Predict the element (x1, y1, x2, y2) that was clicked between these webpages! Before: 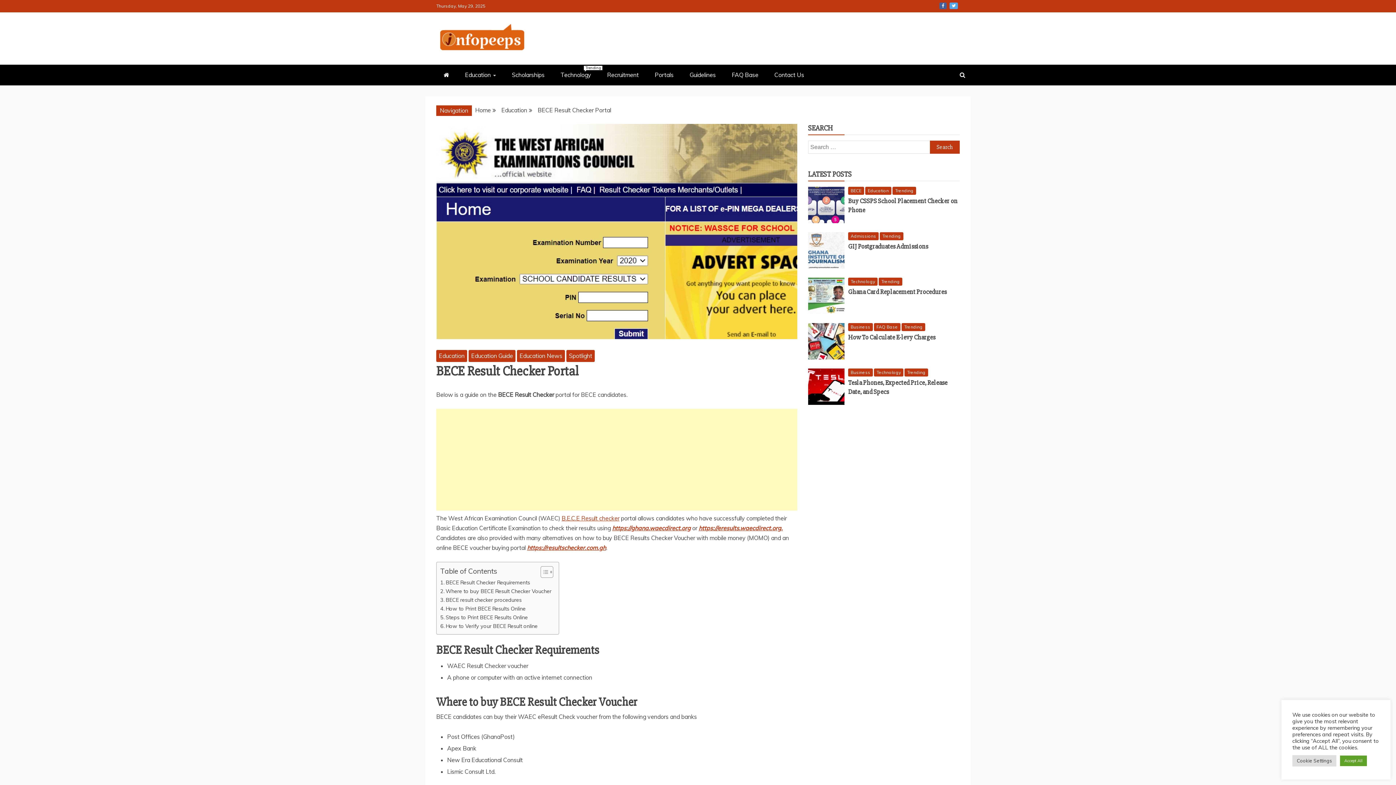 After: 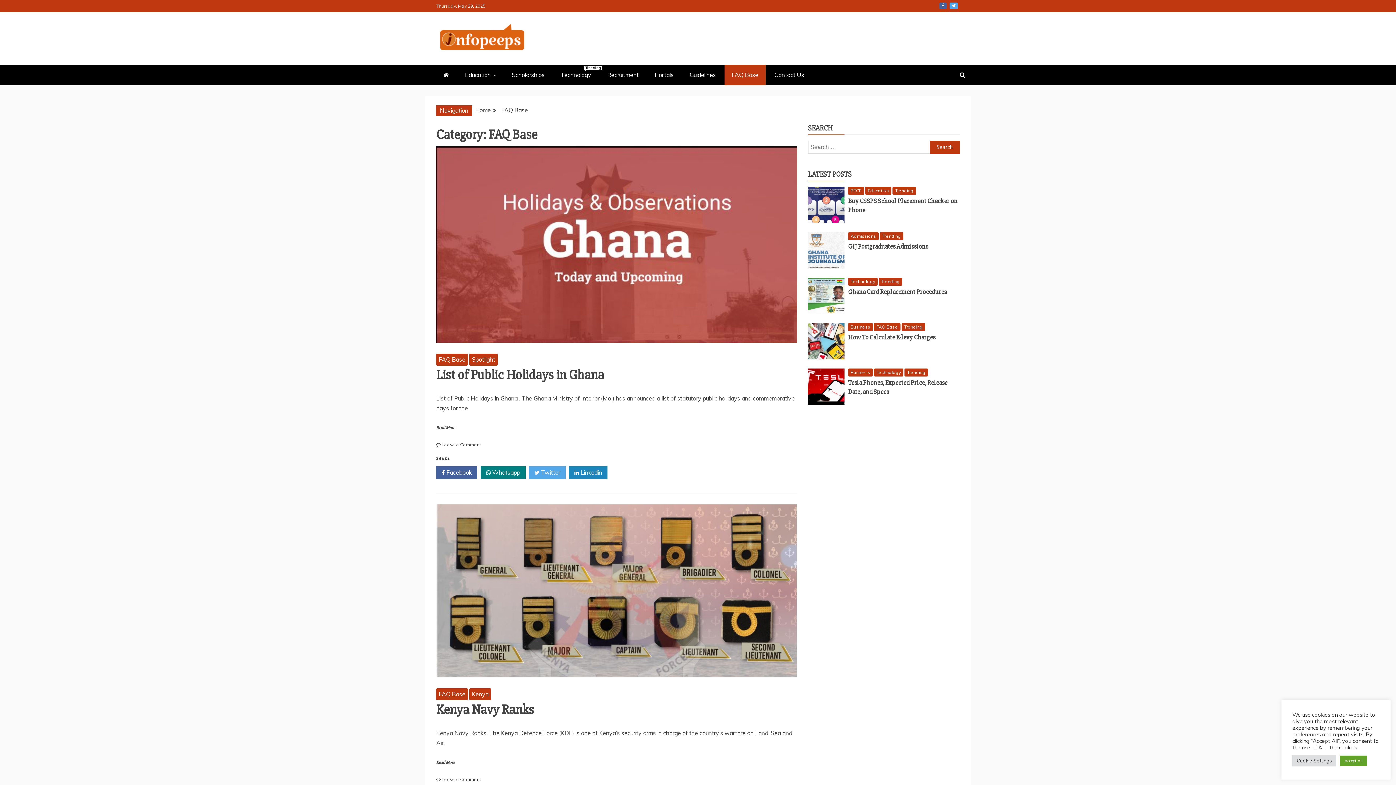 Action: label: FAQ Base bbox: (874, 323, 900, 331)